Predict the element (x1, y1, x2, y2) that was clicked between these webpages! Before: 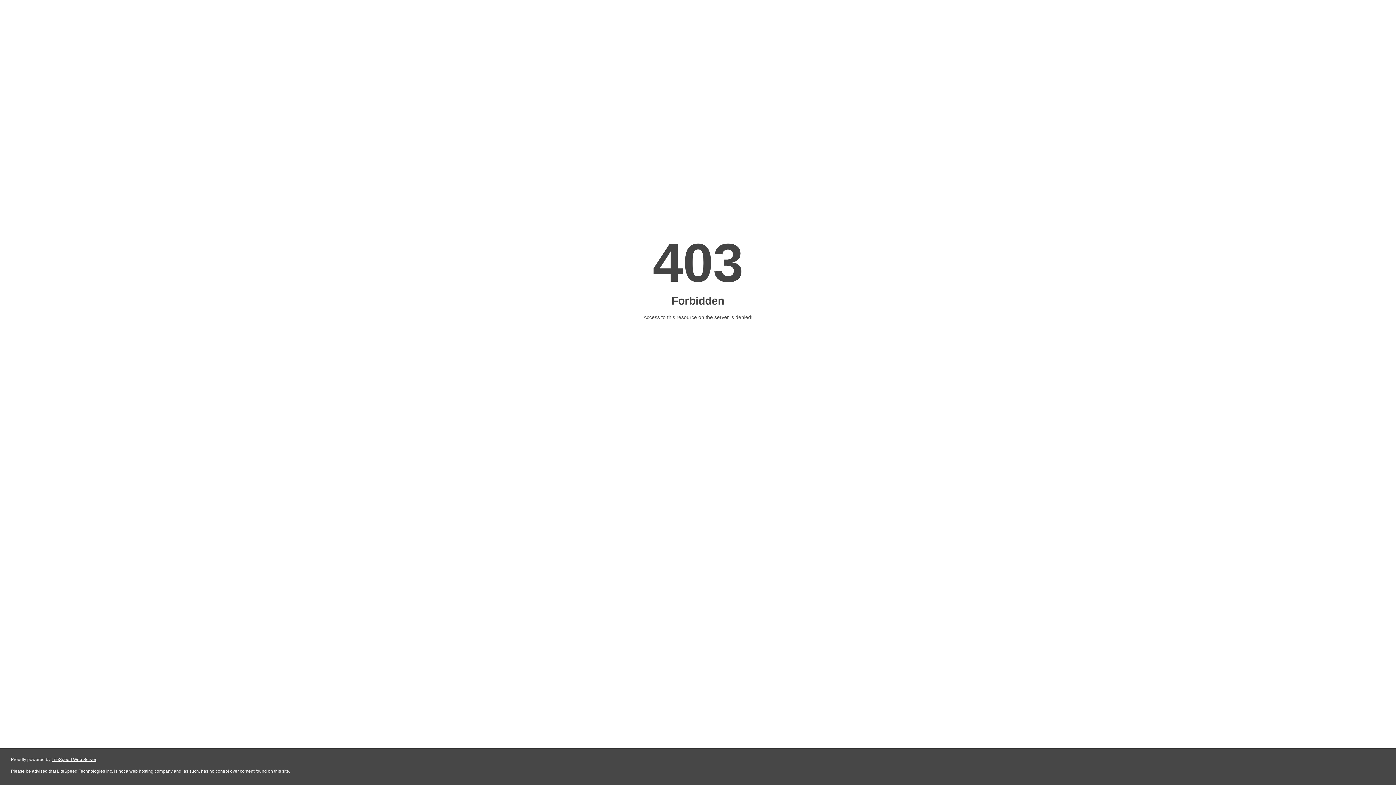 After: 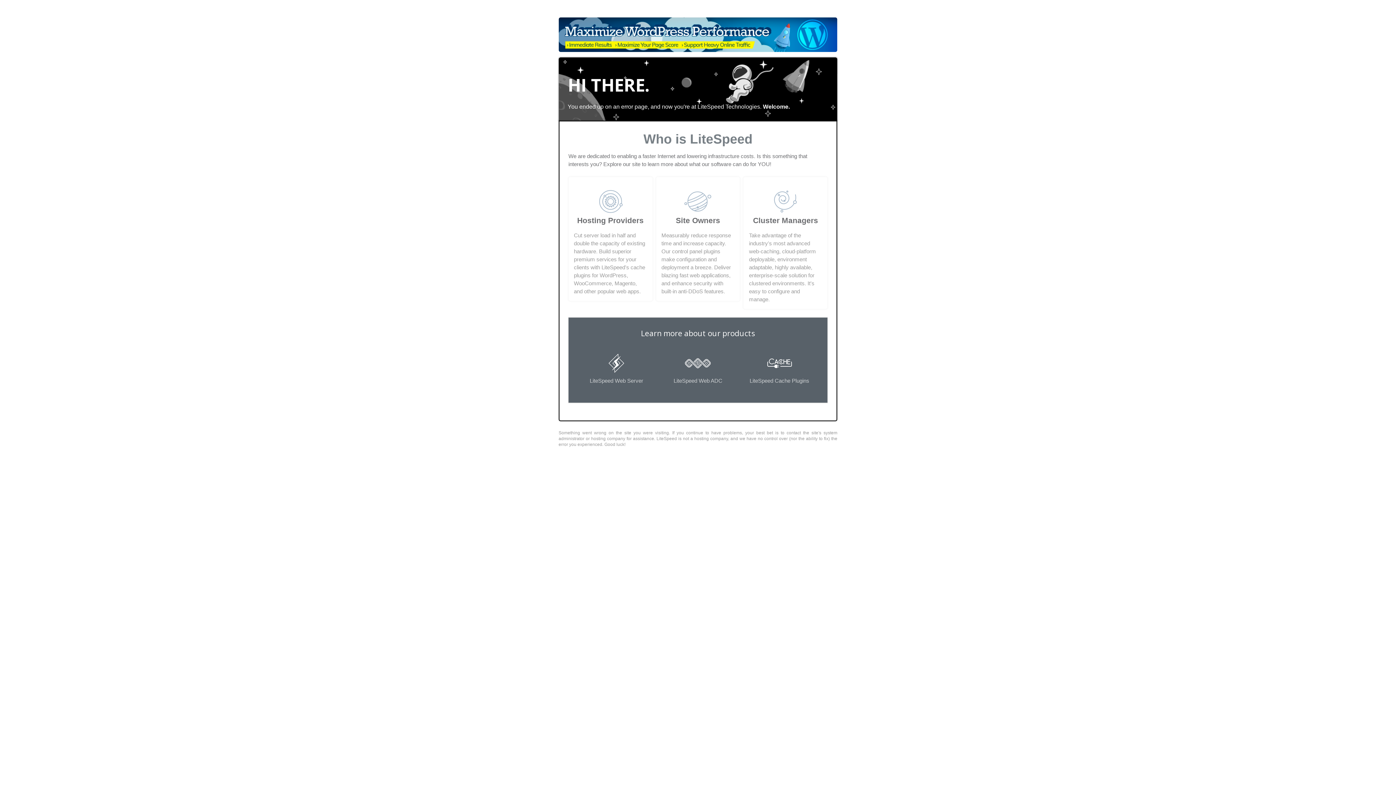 Action: bbox: (51, 757, 96, 762) label: LiteSpeed Web Server